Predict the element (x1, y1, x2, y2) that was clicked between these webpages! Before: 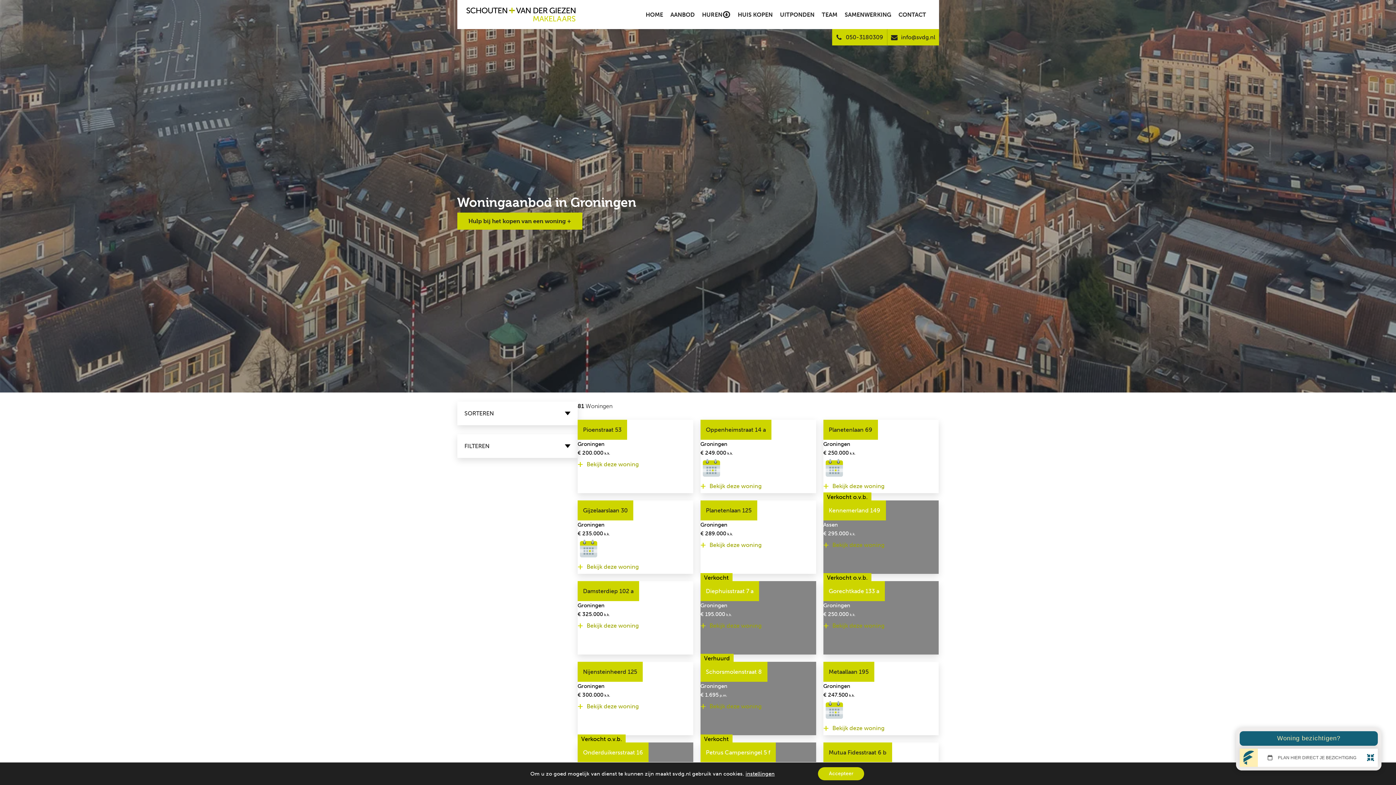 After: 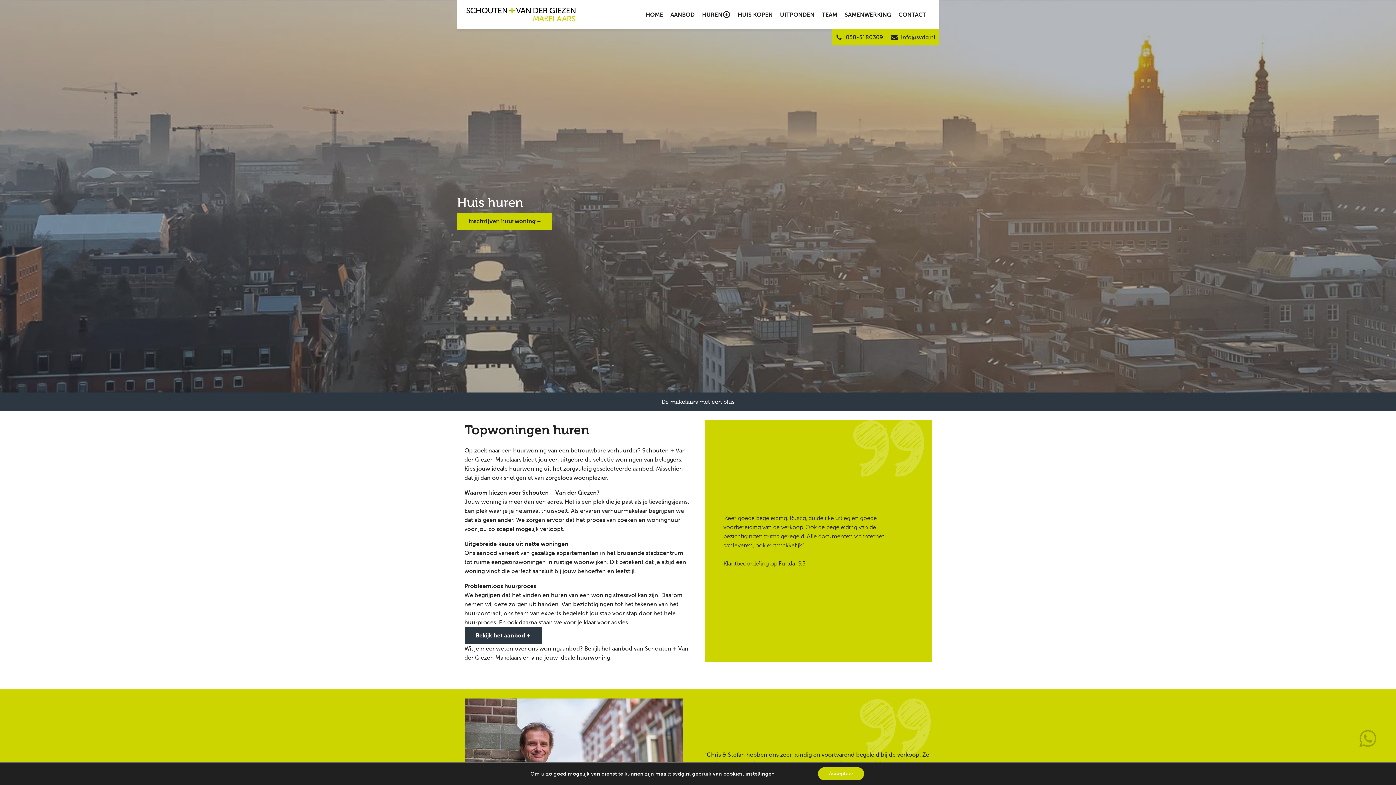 Action: bbox: (698, 6, 734, 22) label: HUREN